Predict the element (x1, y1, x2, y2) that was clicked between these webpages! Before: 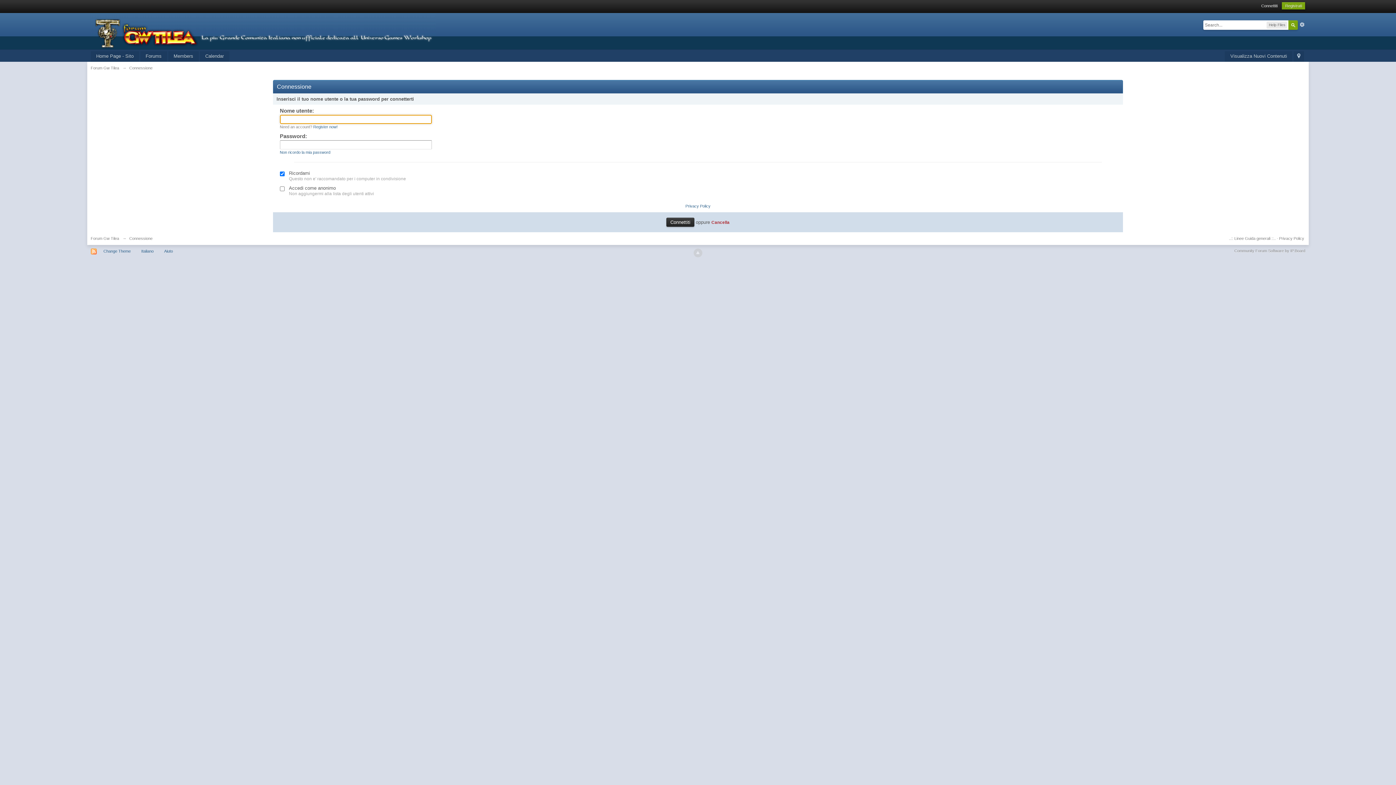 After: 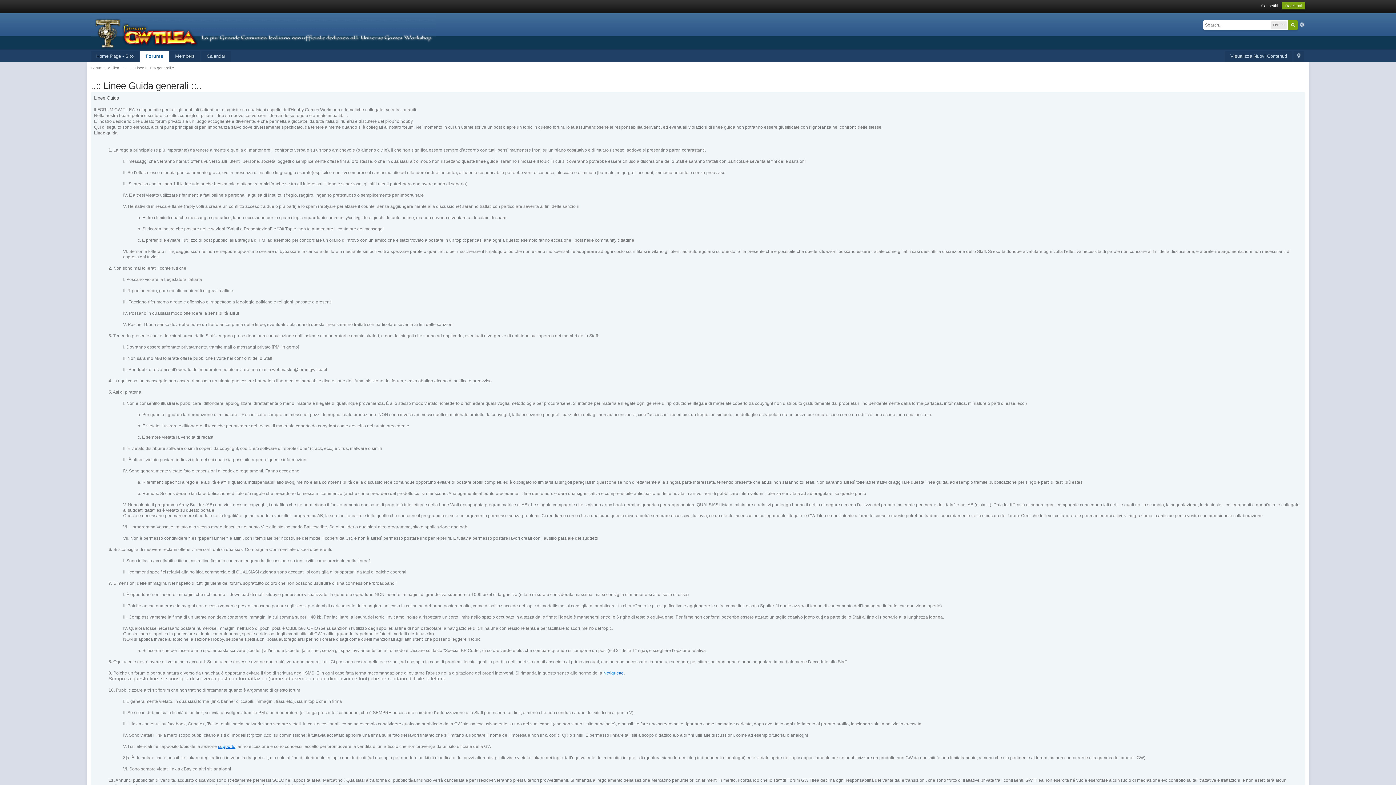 Action: label: ..:: Linee Guida generali ::.. bbox: (1229, 236, 1276, 240)